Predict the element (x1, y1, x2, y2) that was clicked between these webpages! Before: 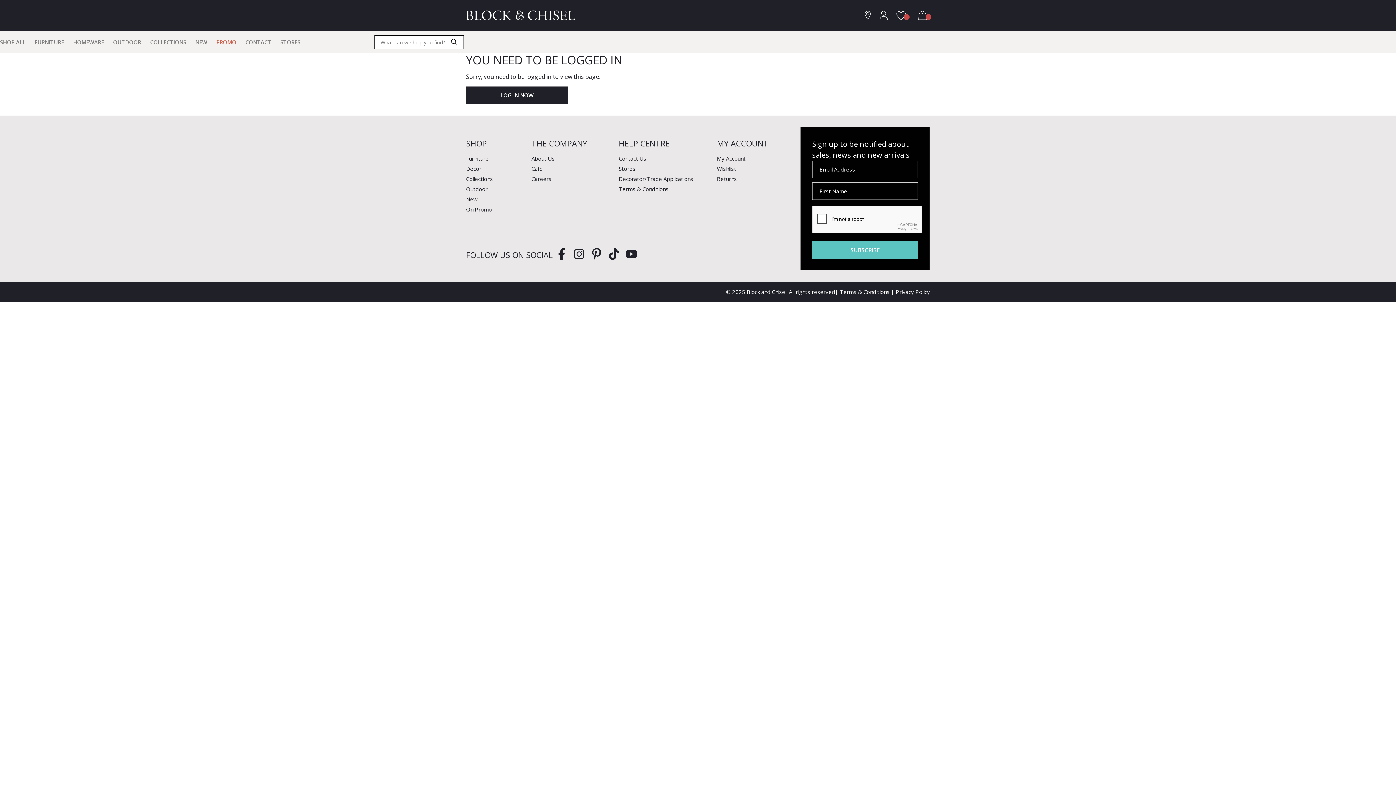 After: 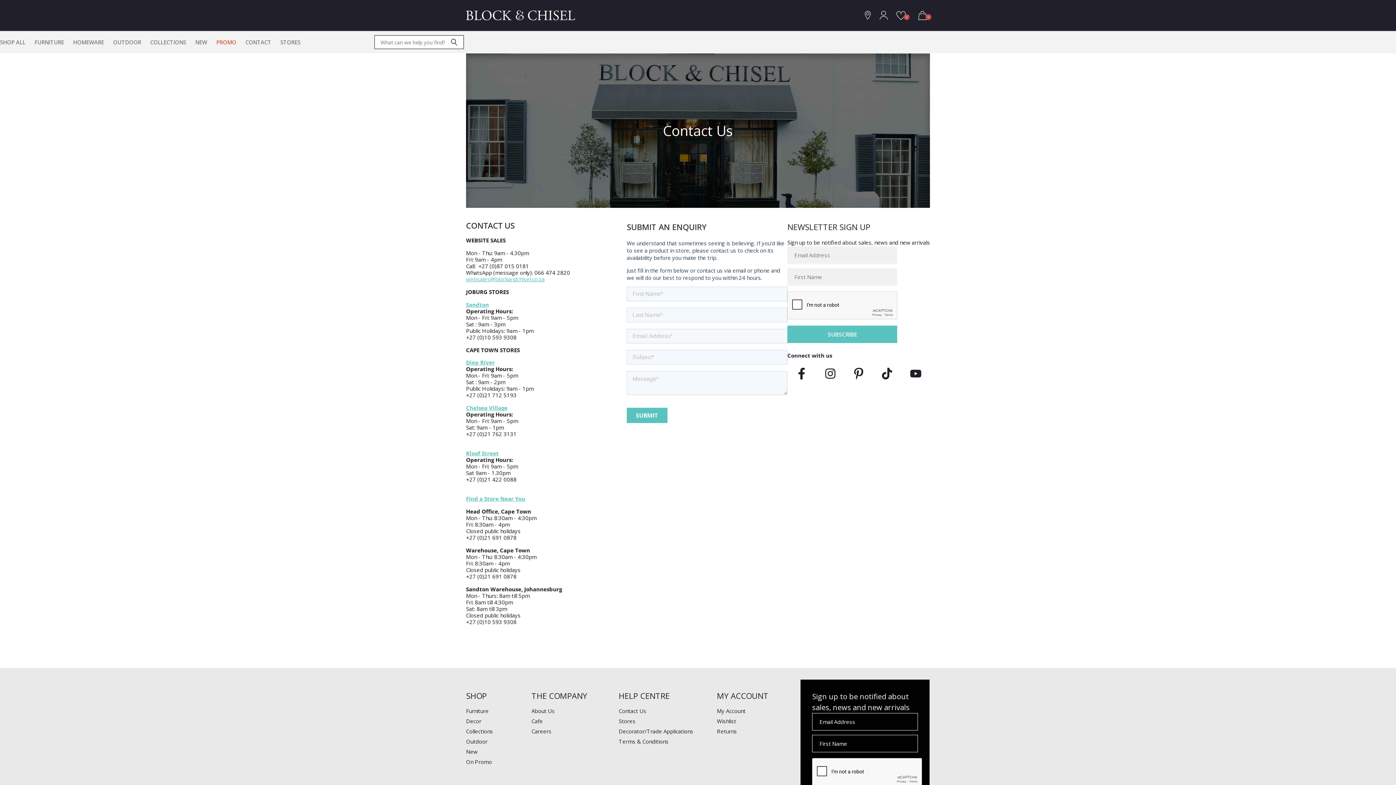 Action: bbox: (245, 38, 271, 45) label: CONTACT